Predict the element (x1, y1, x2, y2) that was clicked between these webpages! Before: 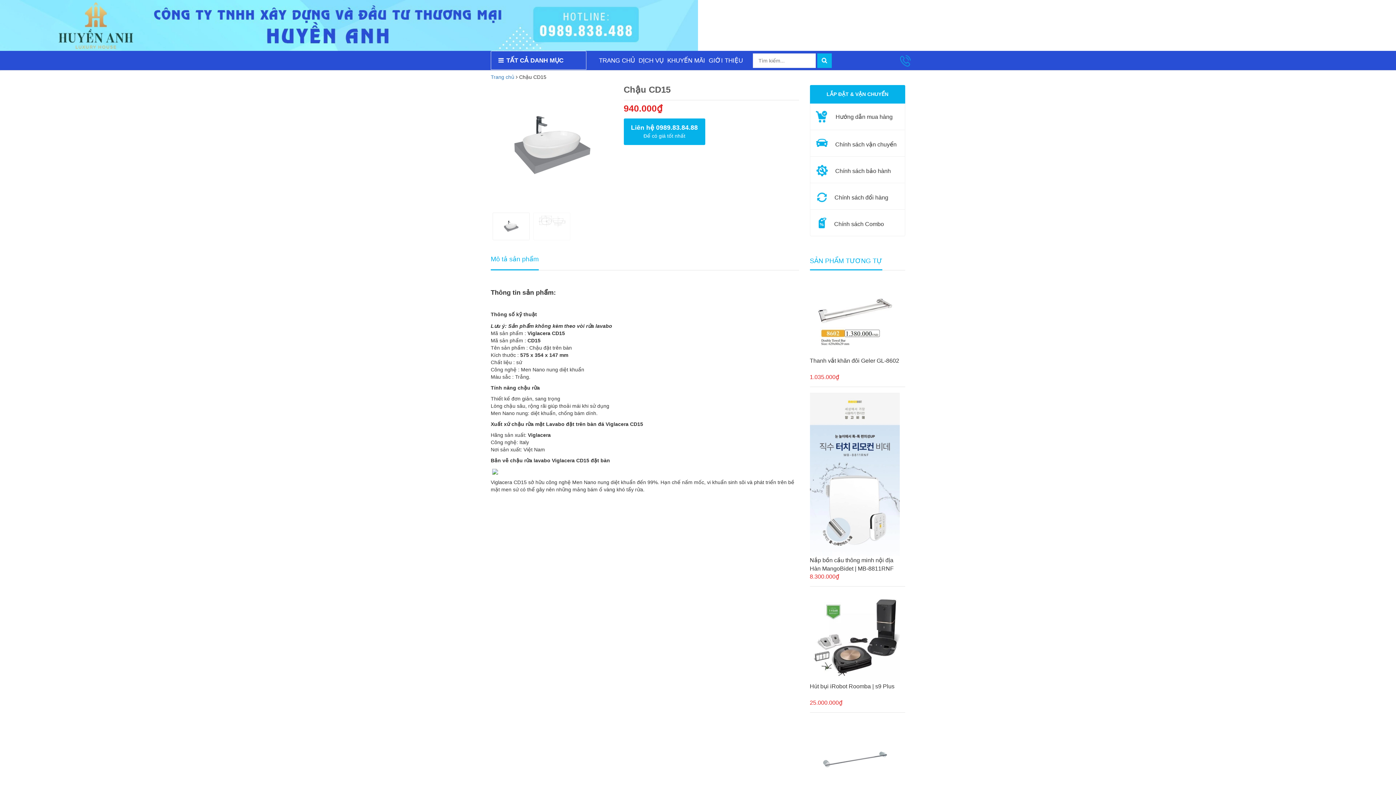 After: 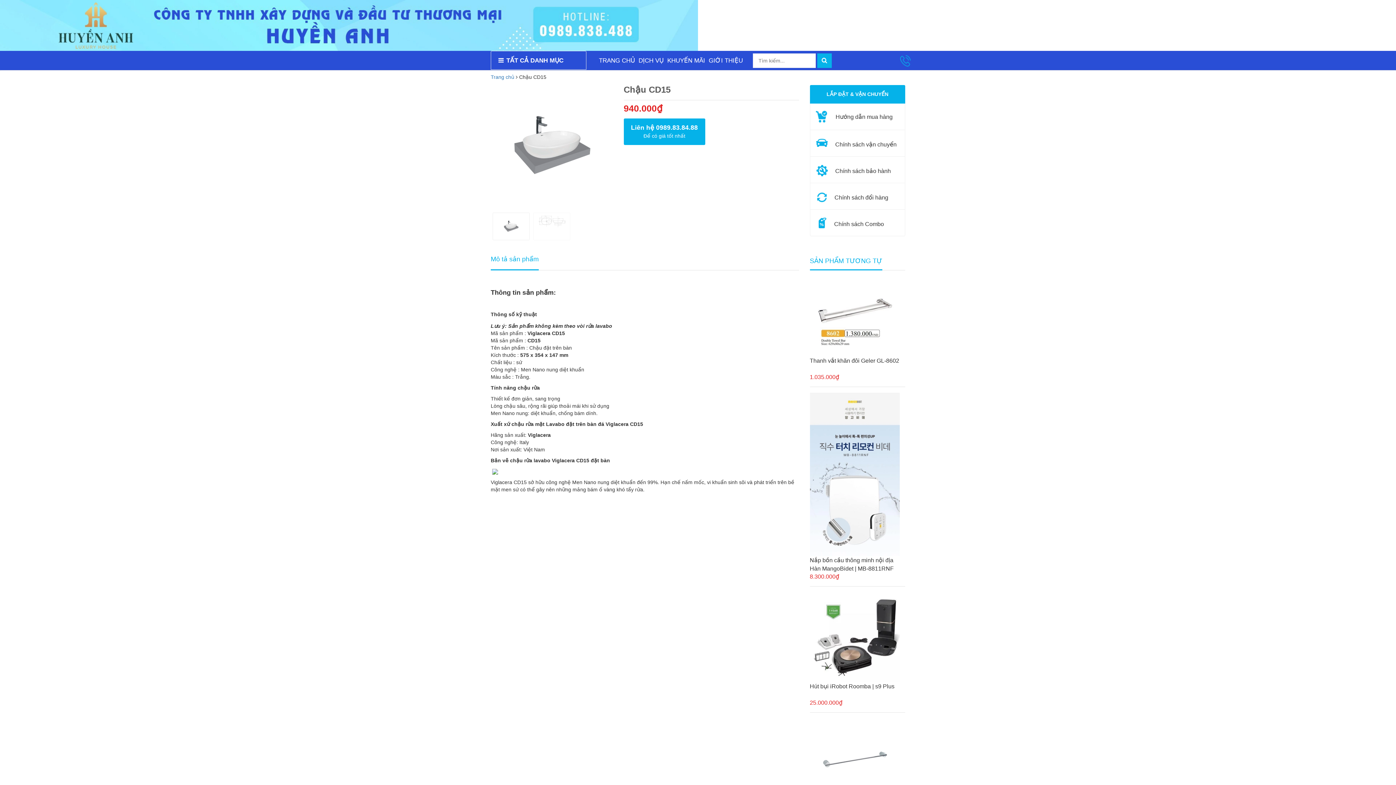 Action: label: Liên hệ 0989.83.84.88
Để có giá tốt nhất bbox: (623, 118, 705, 145)